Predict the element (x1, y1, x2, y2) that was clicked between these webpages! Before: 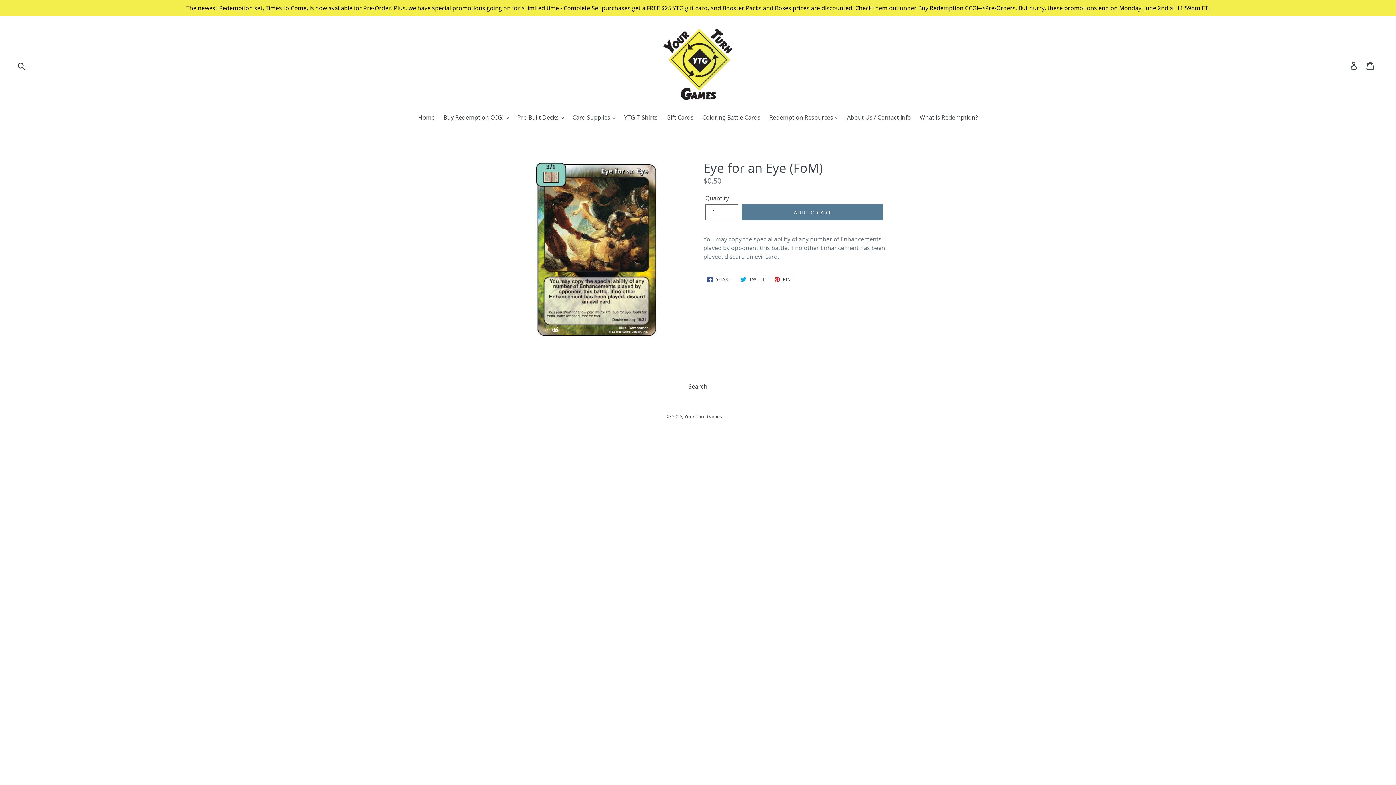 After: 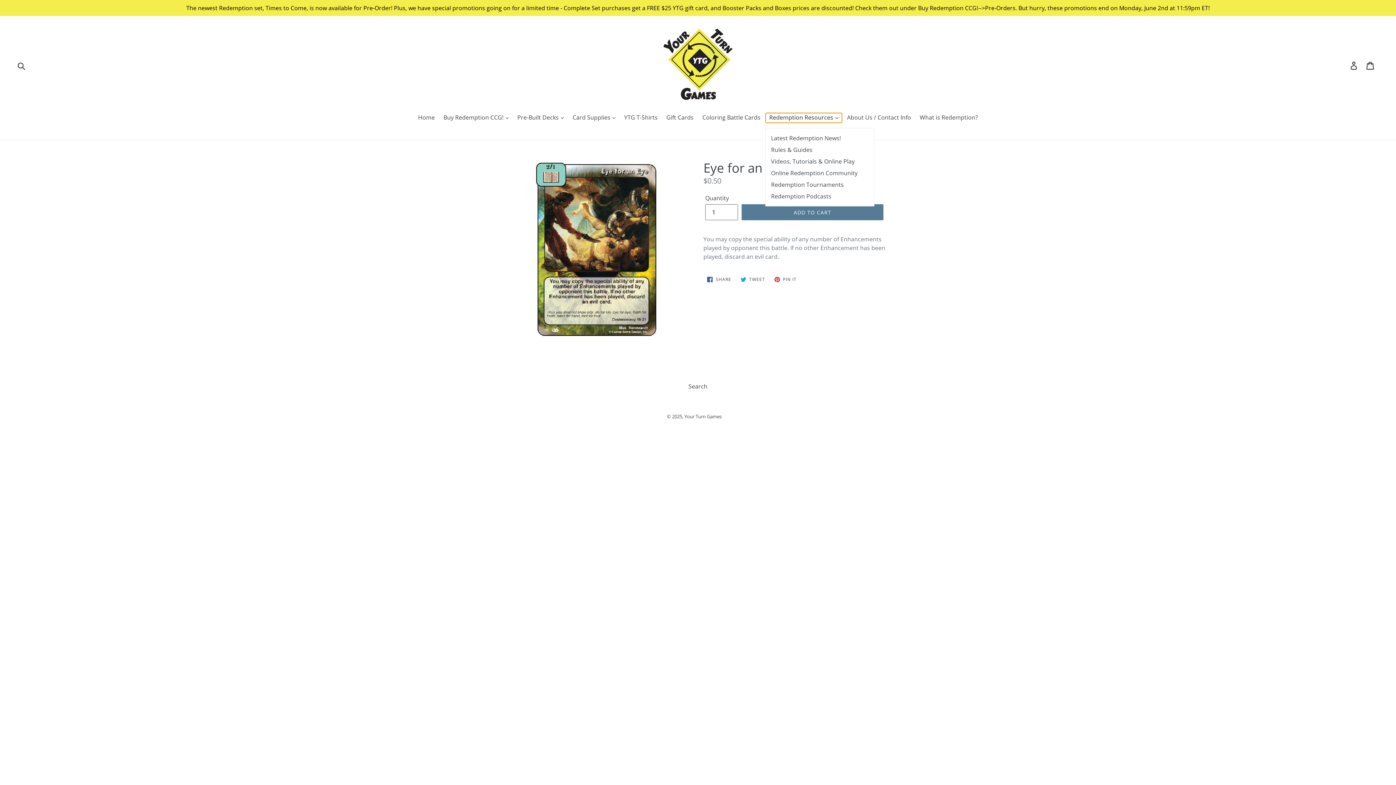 Action: bbox: (765, 113, 842, 122) label: Redemption Resources 